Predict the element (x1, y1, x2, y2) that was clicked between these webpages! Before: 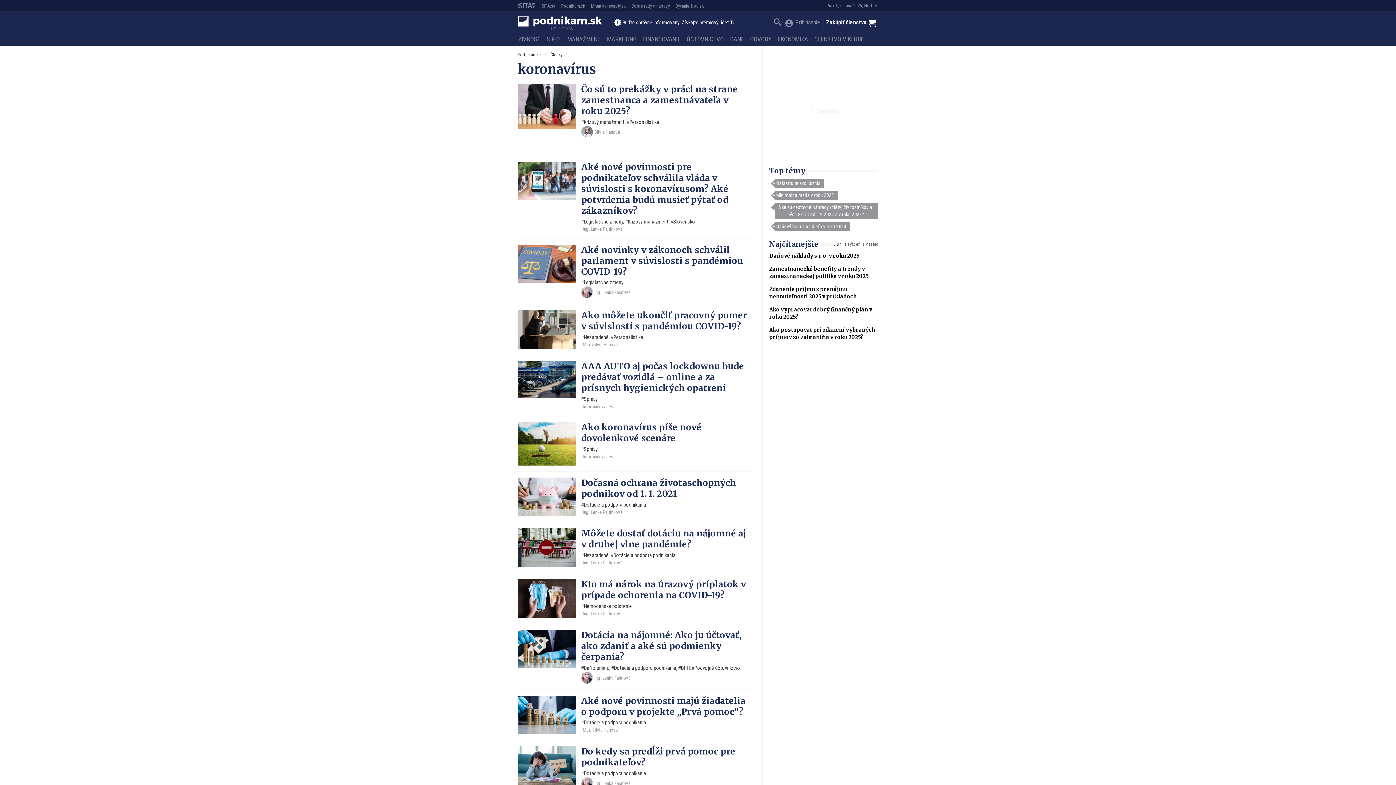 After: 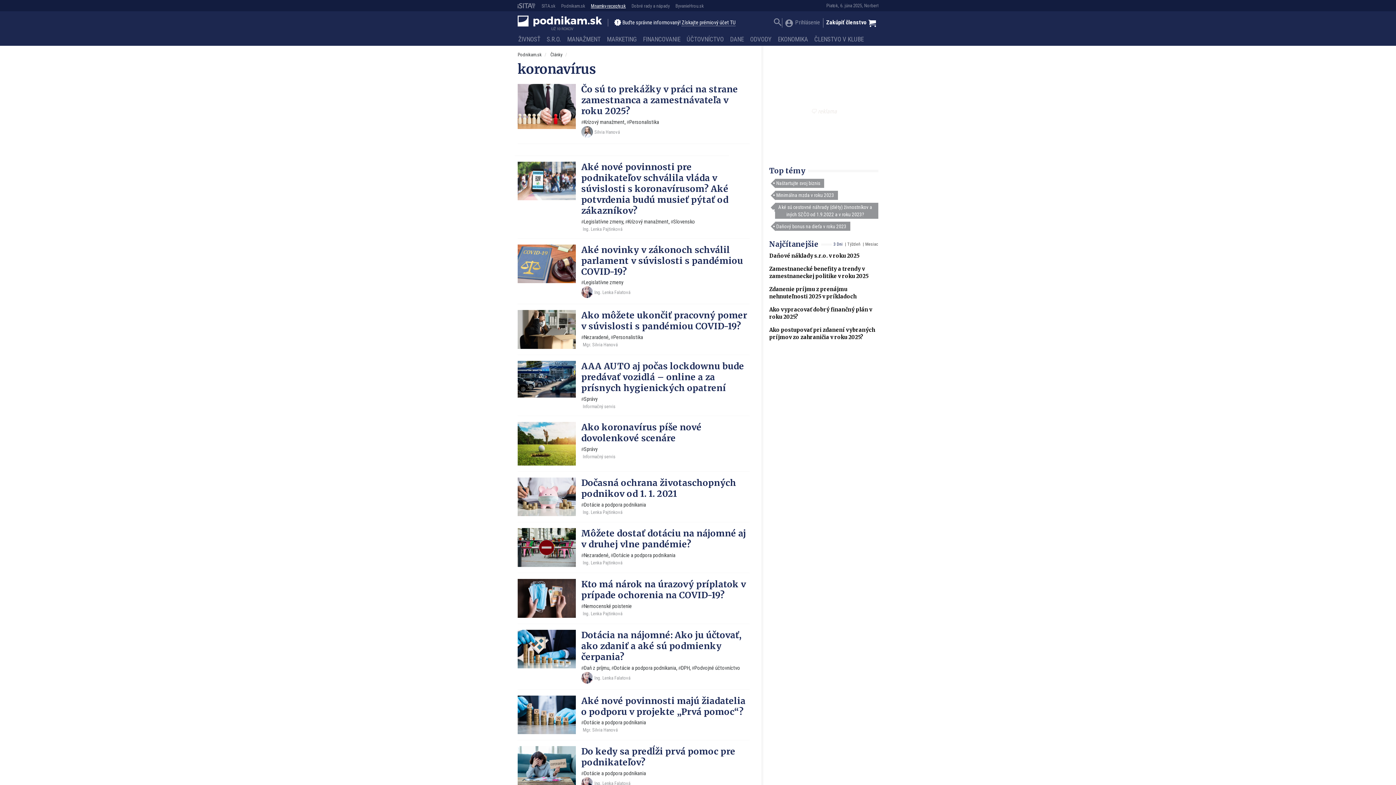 Action: label: Mnamky-recepty.sk bbox: (591, 3, 625, 8)